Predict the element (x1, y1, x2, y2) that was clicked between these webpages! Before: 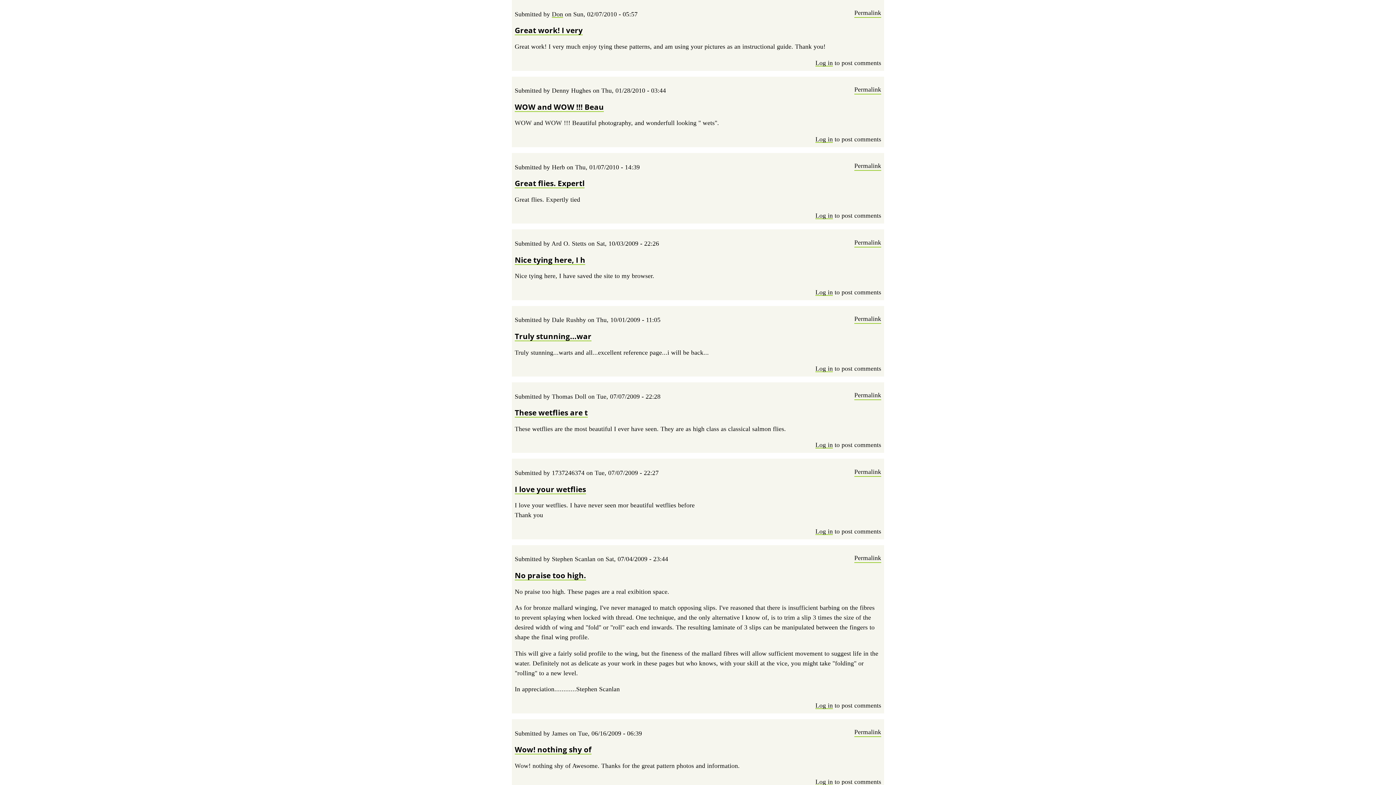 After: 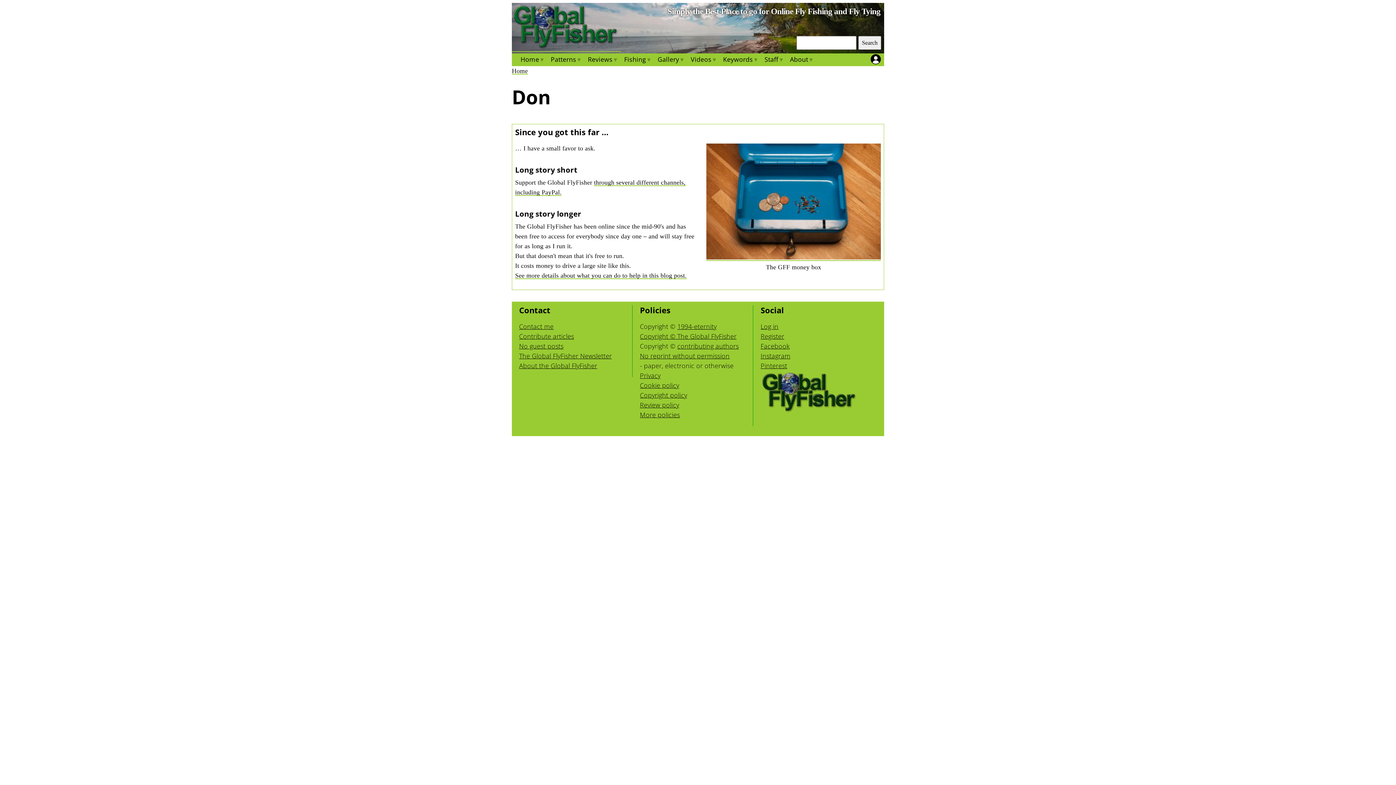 Action: bbox: (552, 10, 563, 17) label: Don